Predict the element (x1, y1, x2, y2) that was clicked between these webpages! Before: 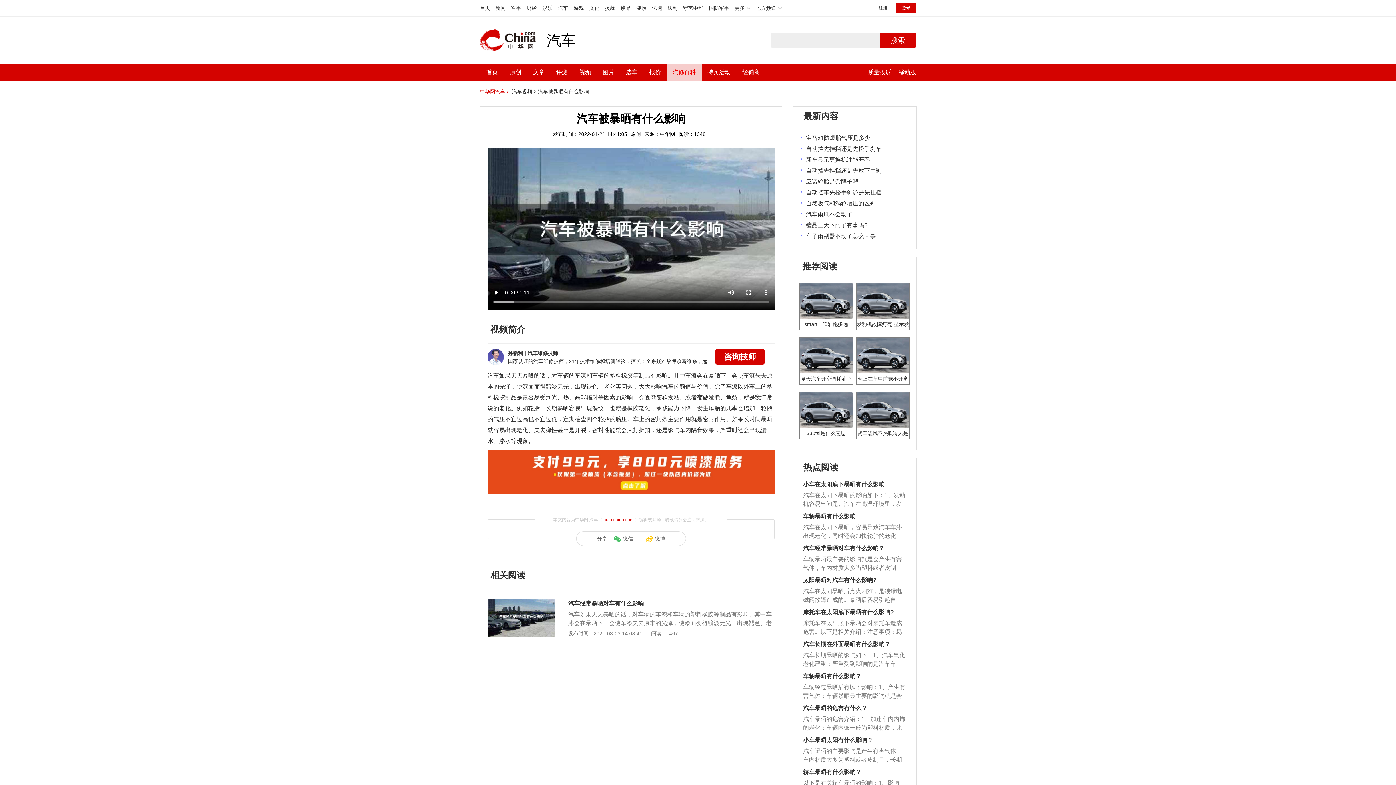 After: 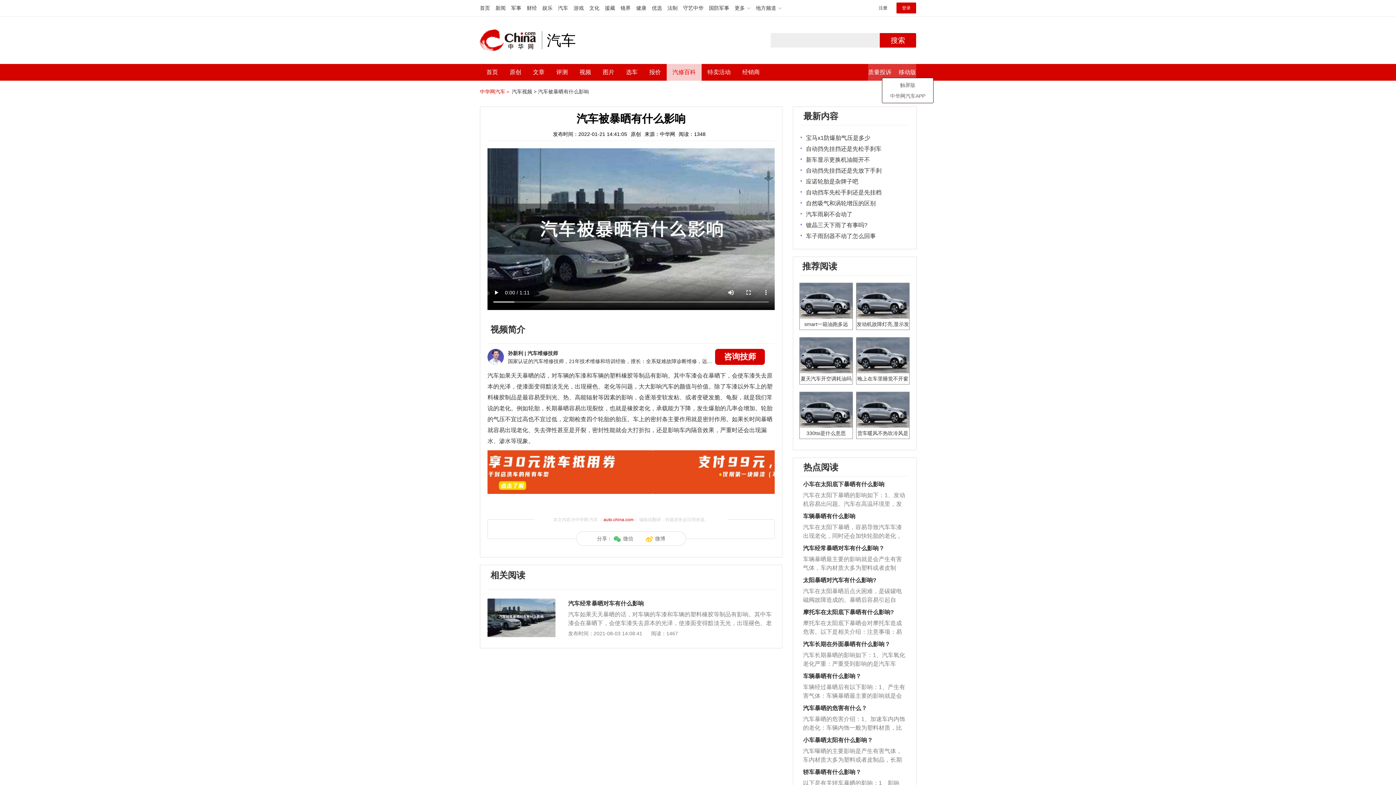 Action: bbox: (898, 64, 916, 80) label: 移动版